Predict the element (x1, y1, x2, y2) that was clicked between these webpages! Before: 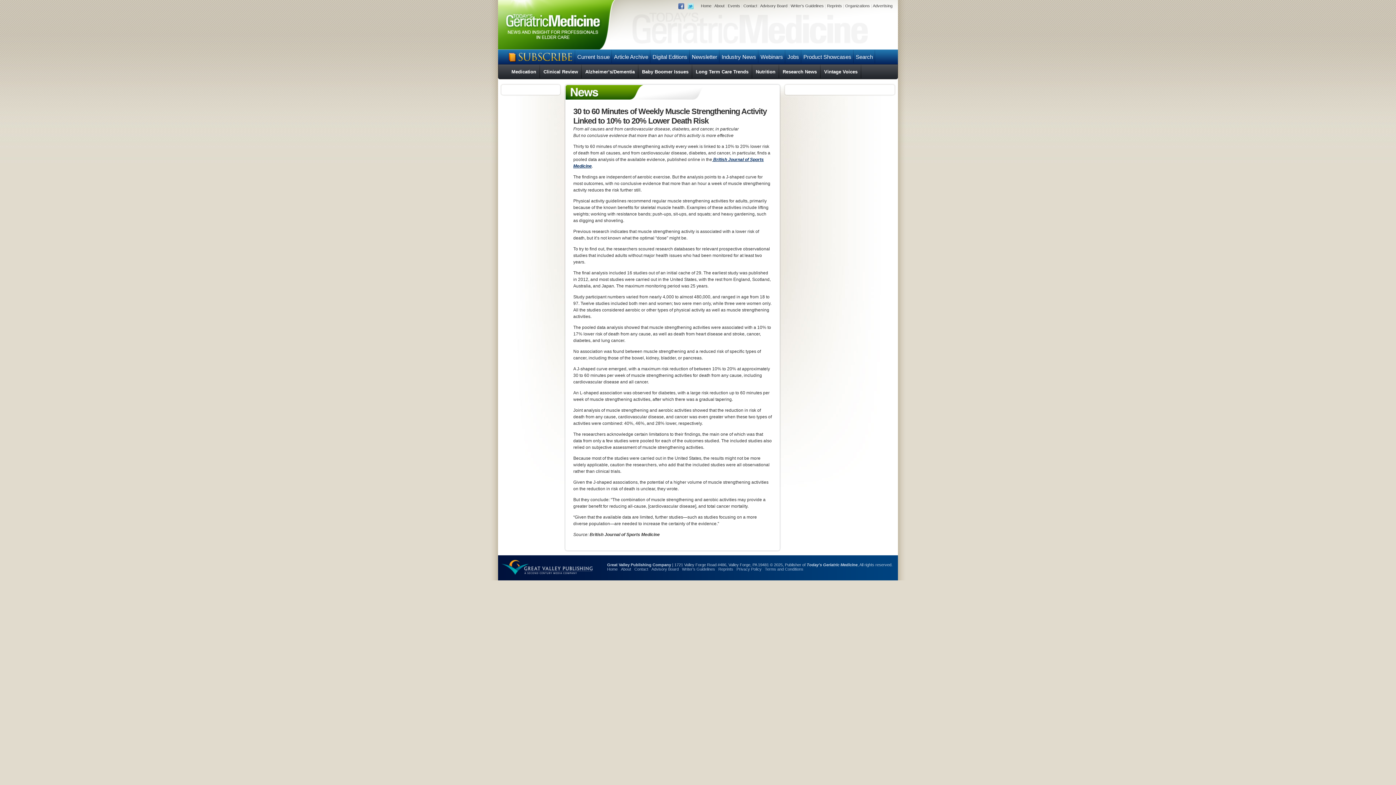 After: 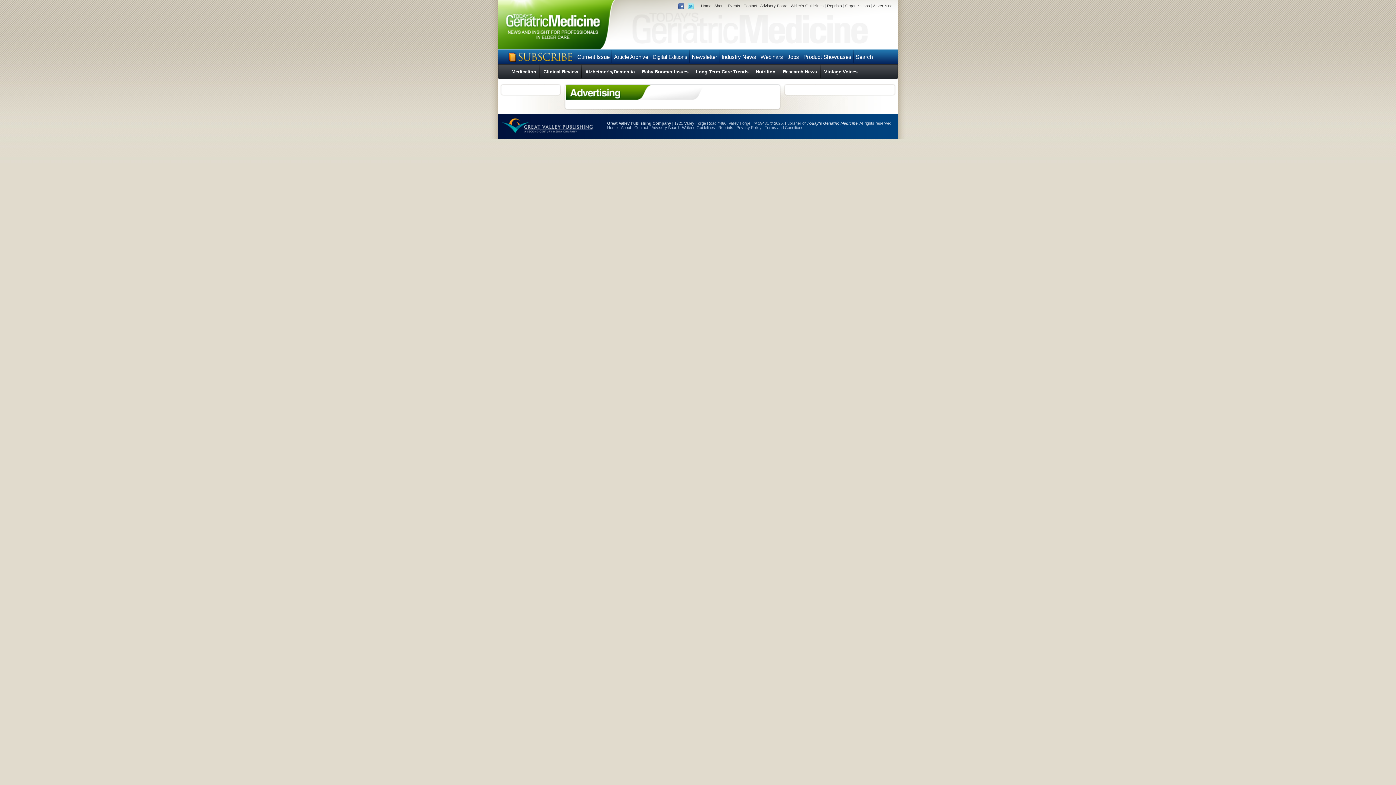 Action: bbox: (873, 3, 892, 7) label: Advertising